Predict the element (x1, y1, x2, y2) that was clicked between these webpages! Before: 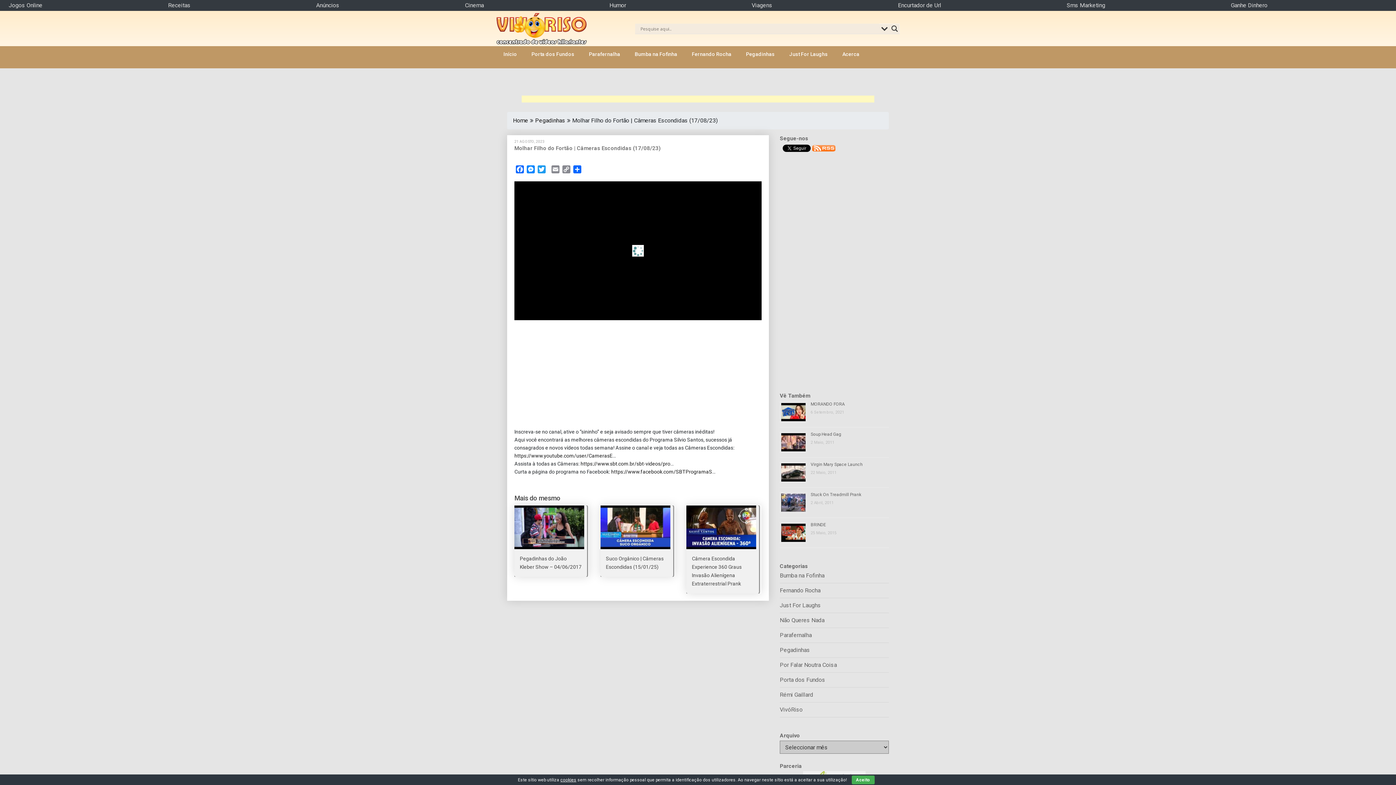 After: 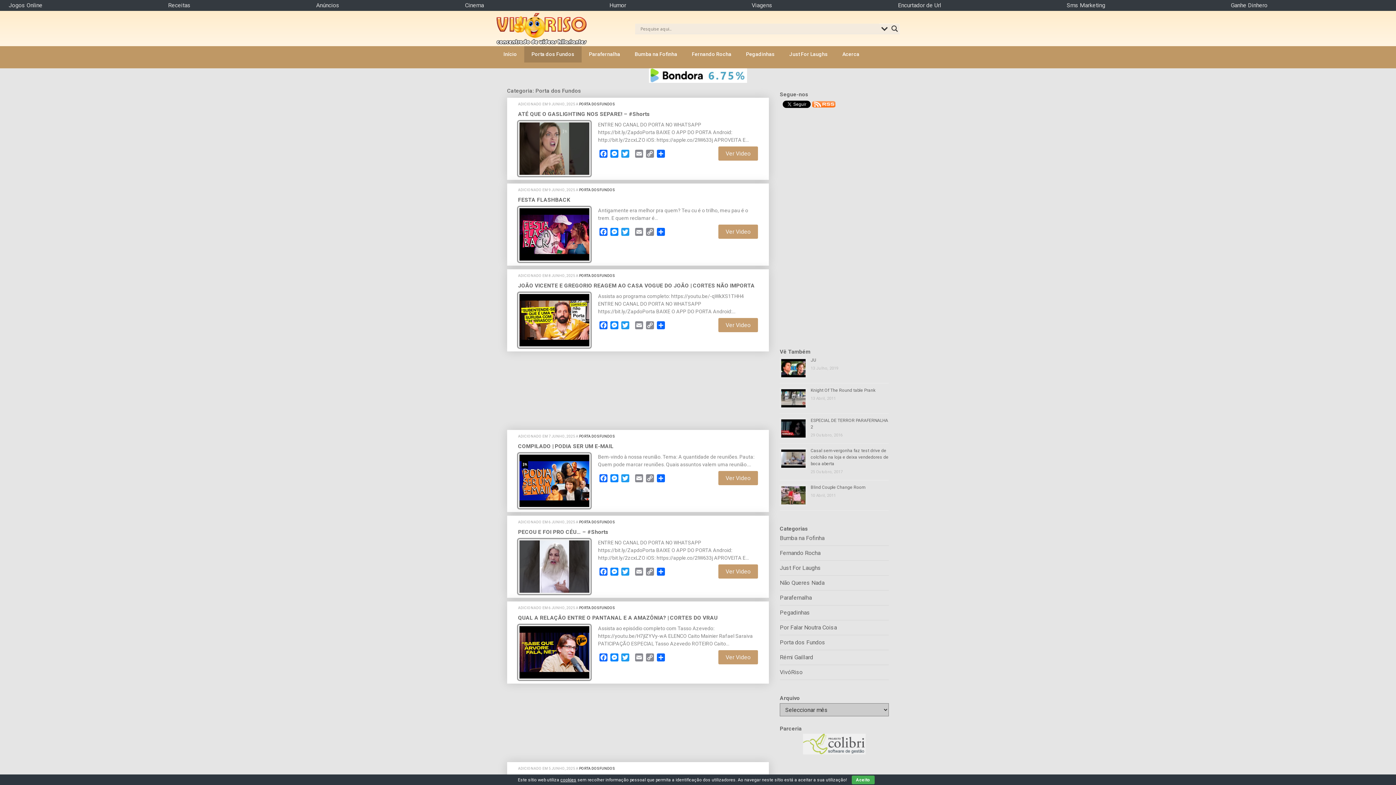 Action: label: Porta dos Fundos bbox: (780, 676, 825, 683)